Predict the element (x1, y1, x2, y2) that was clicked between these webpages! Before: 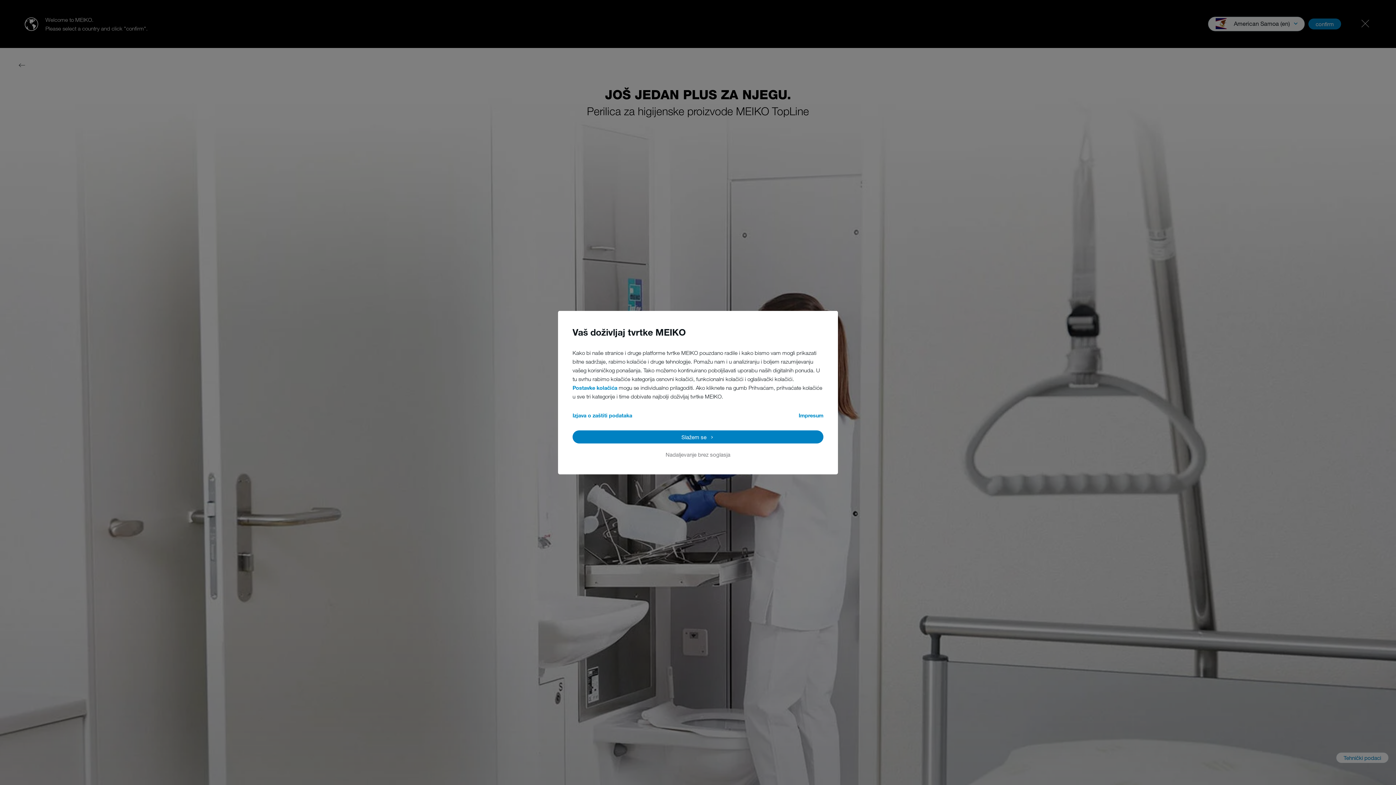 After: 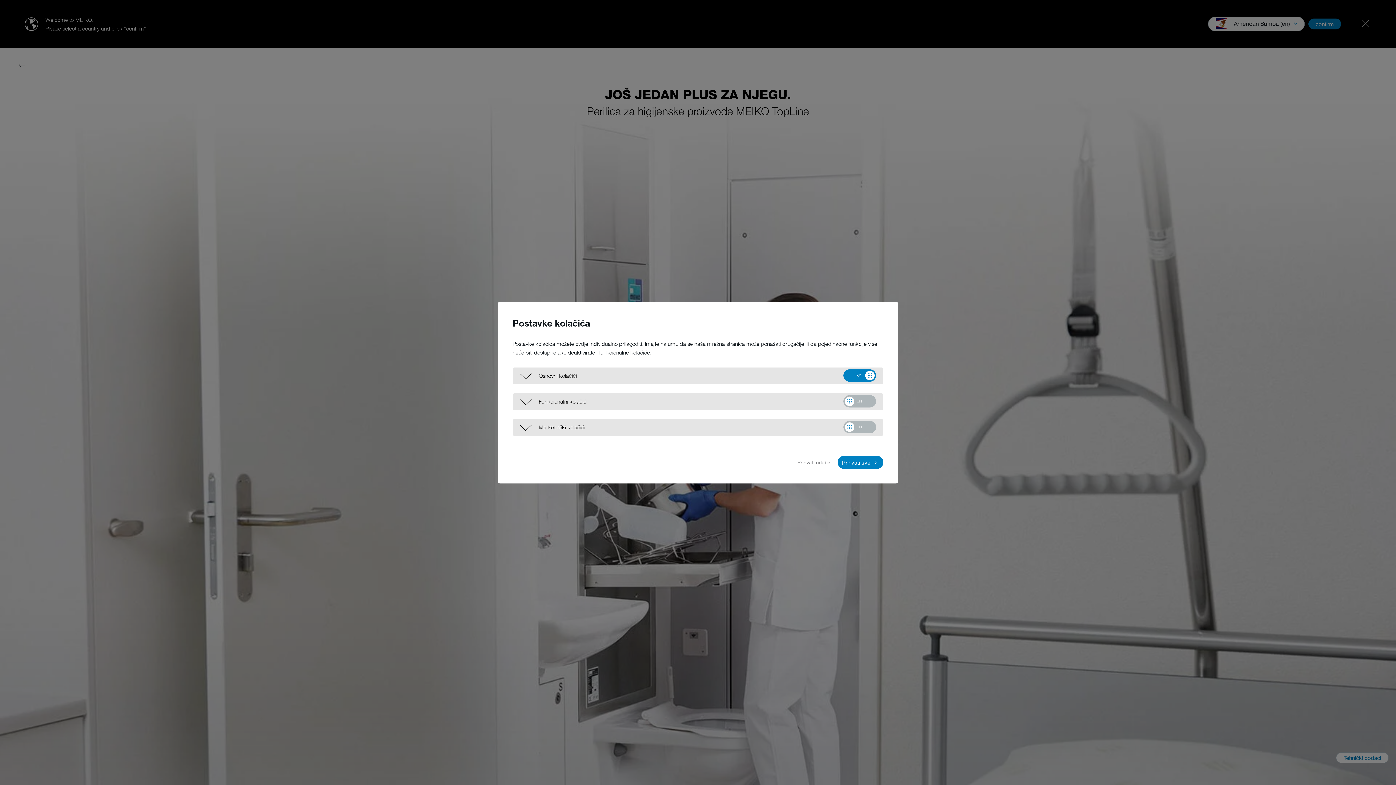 Action: bbox: (572, 383, 617, 391) label: Postavke kolačića